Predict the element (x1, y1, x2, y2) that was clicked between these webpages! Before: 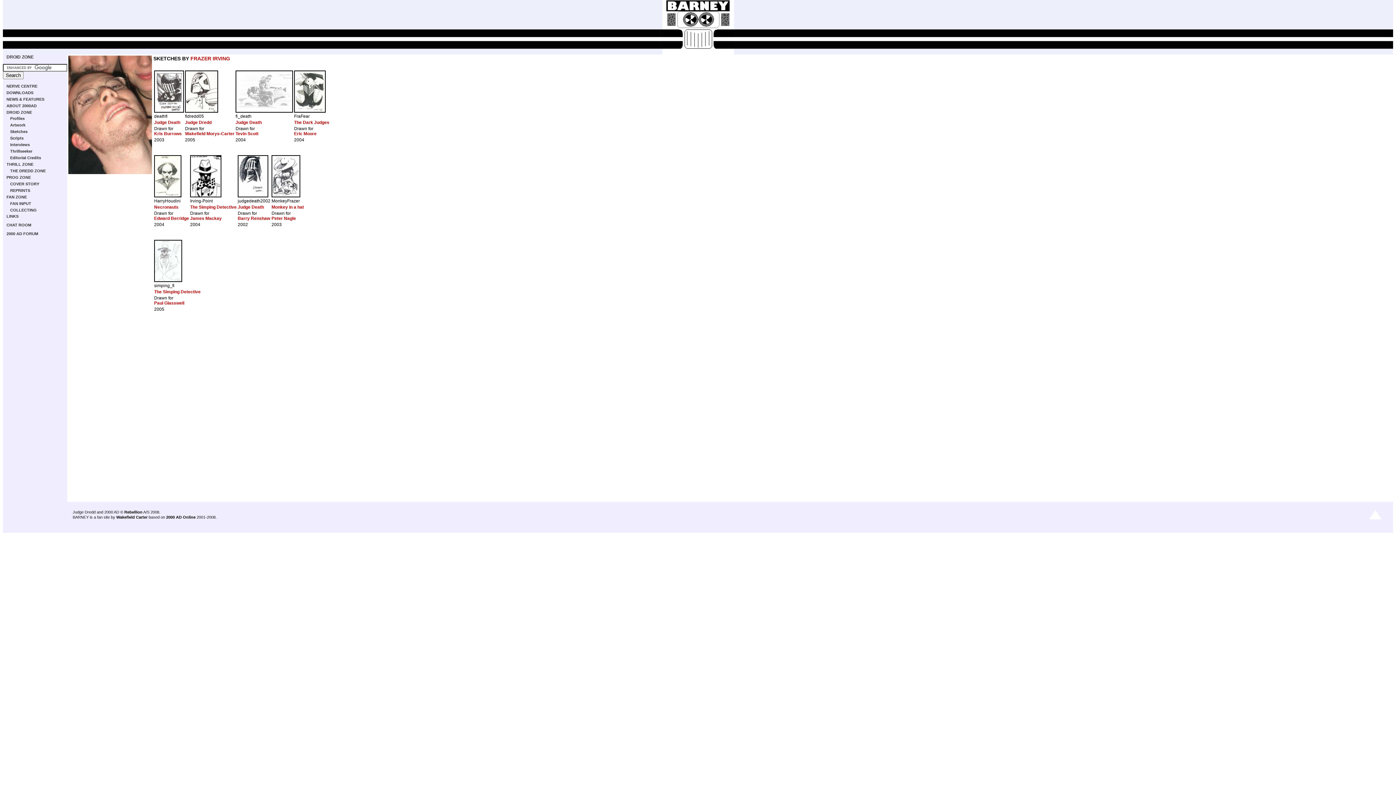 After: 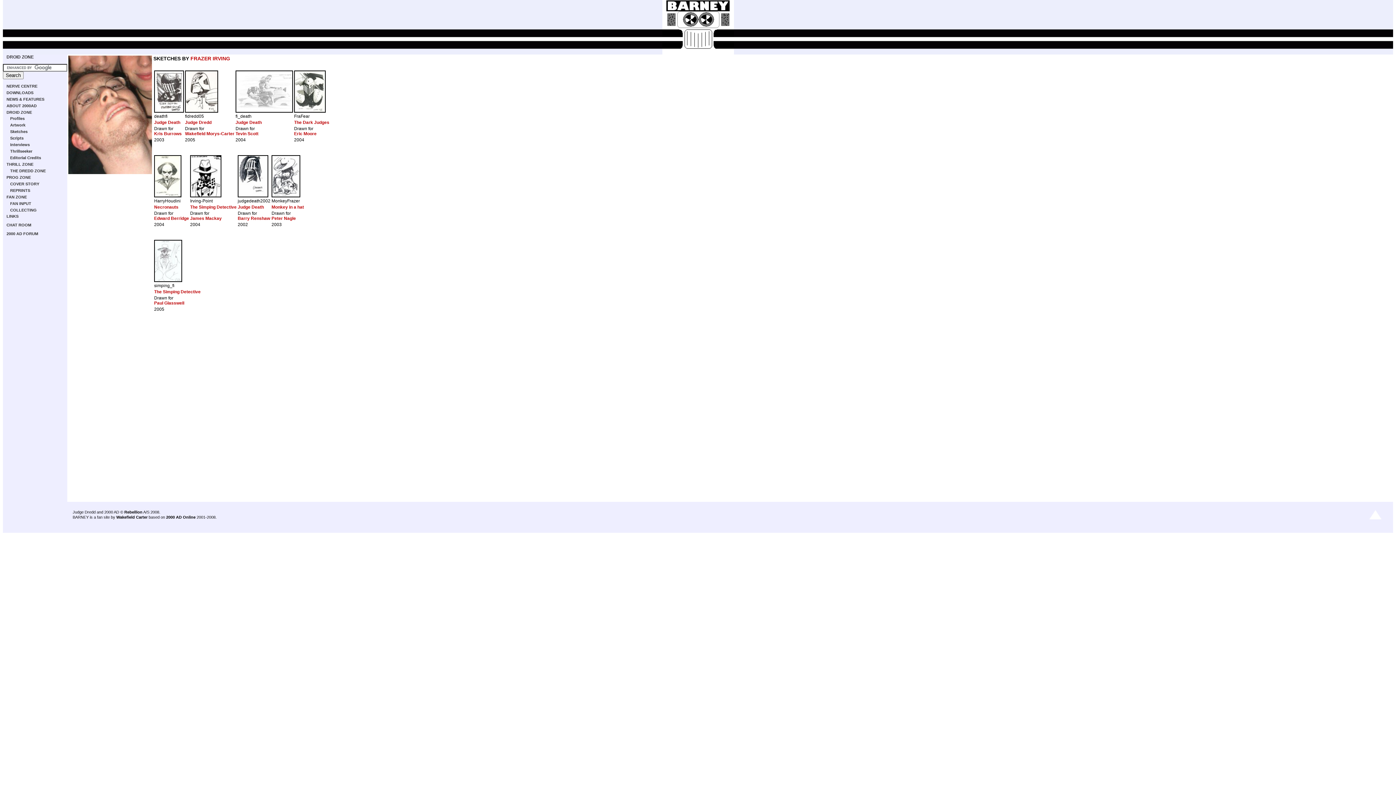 Action: bbox: (294, 108, 325, 113)